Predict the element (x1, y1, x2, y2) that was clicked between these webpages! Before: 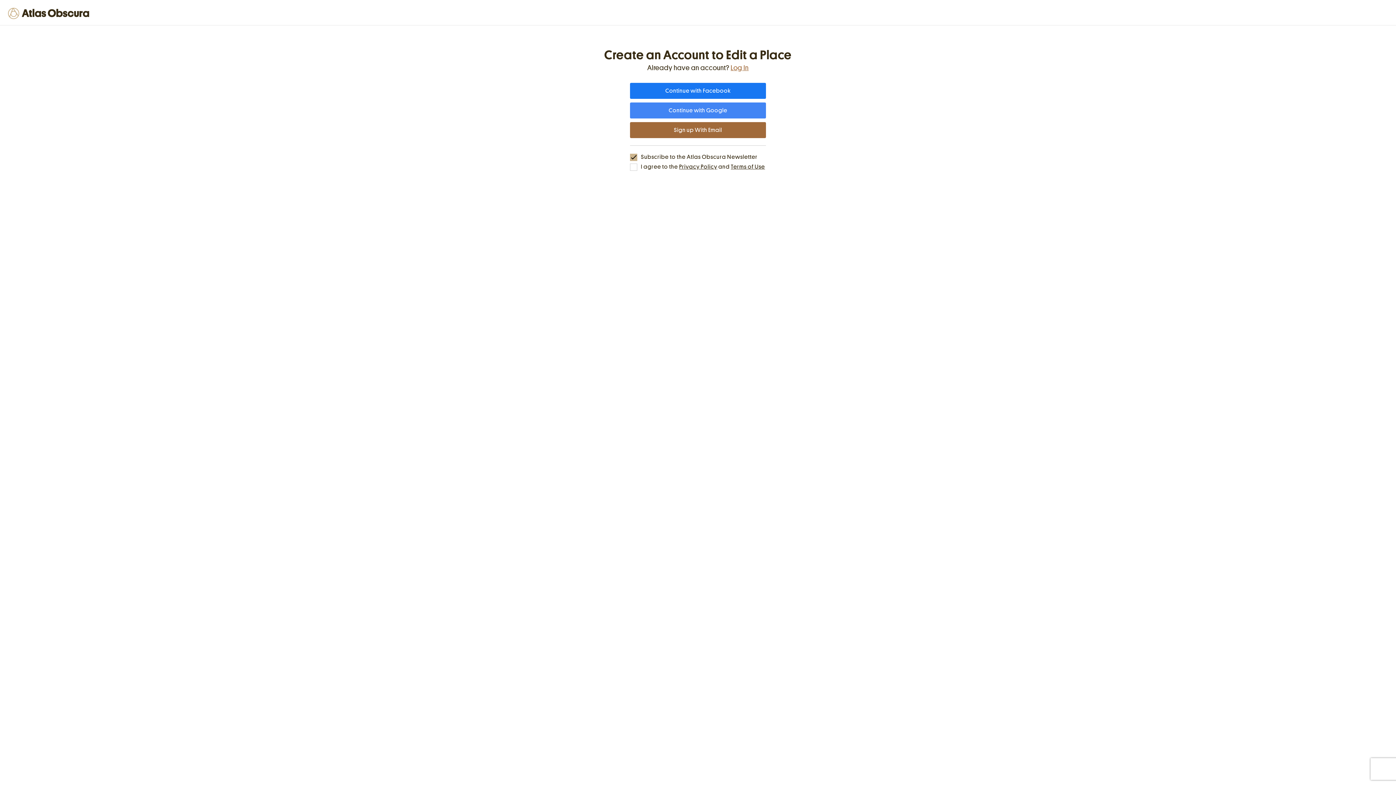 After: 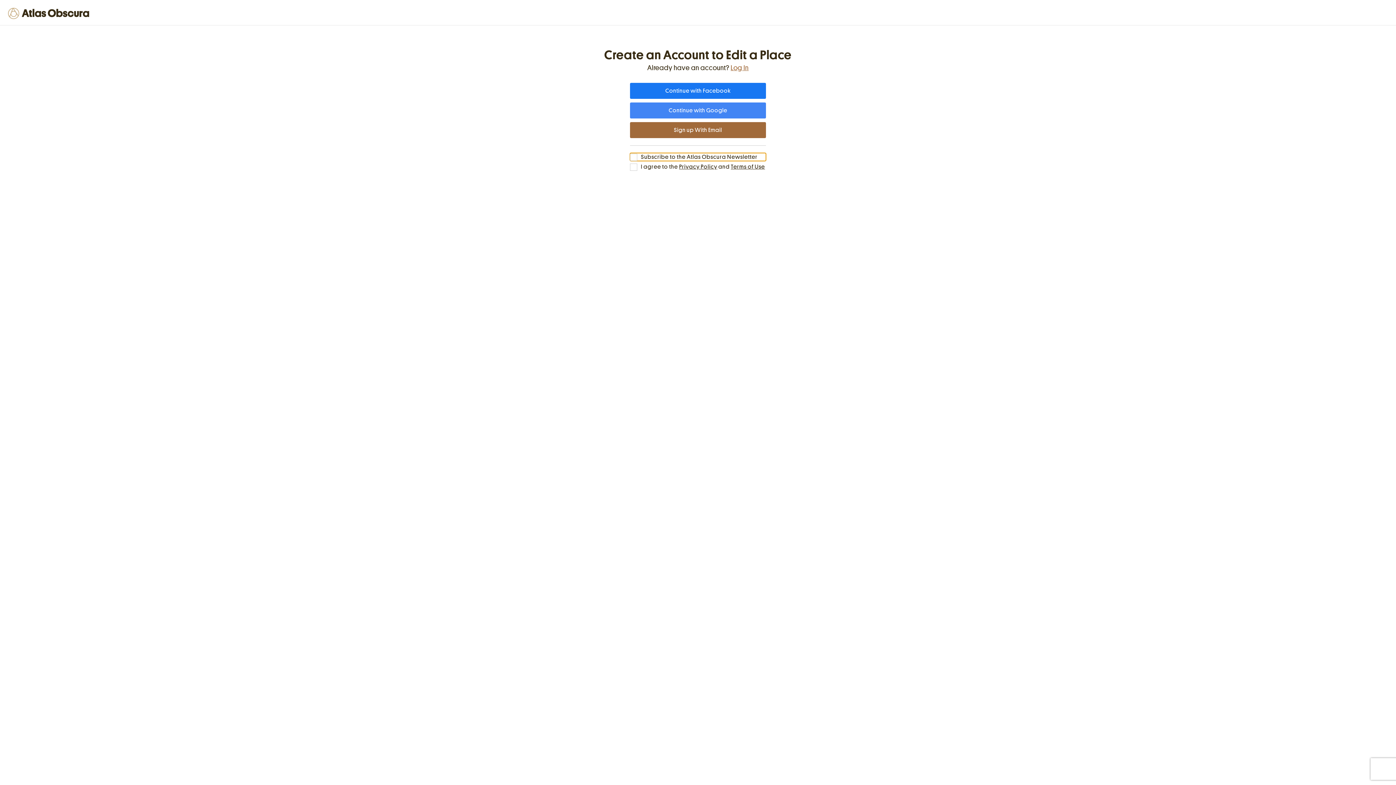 Action: bbox: (630, 153, 766, 161) label: Subscribe to the Atlas Obscura Newsletter